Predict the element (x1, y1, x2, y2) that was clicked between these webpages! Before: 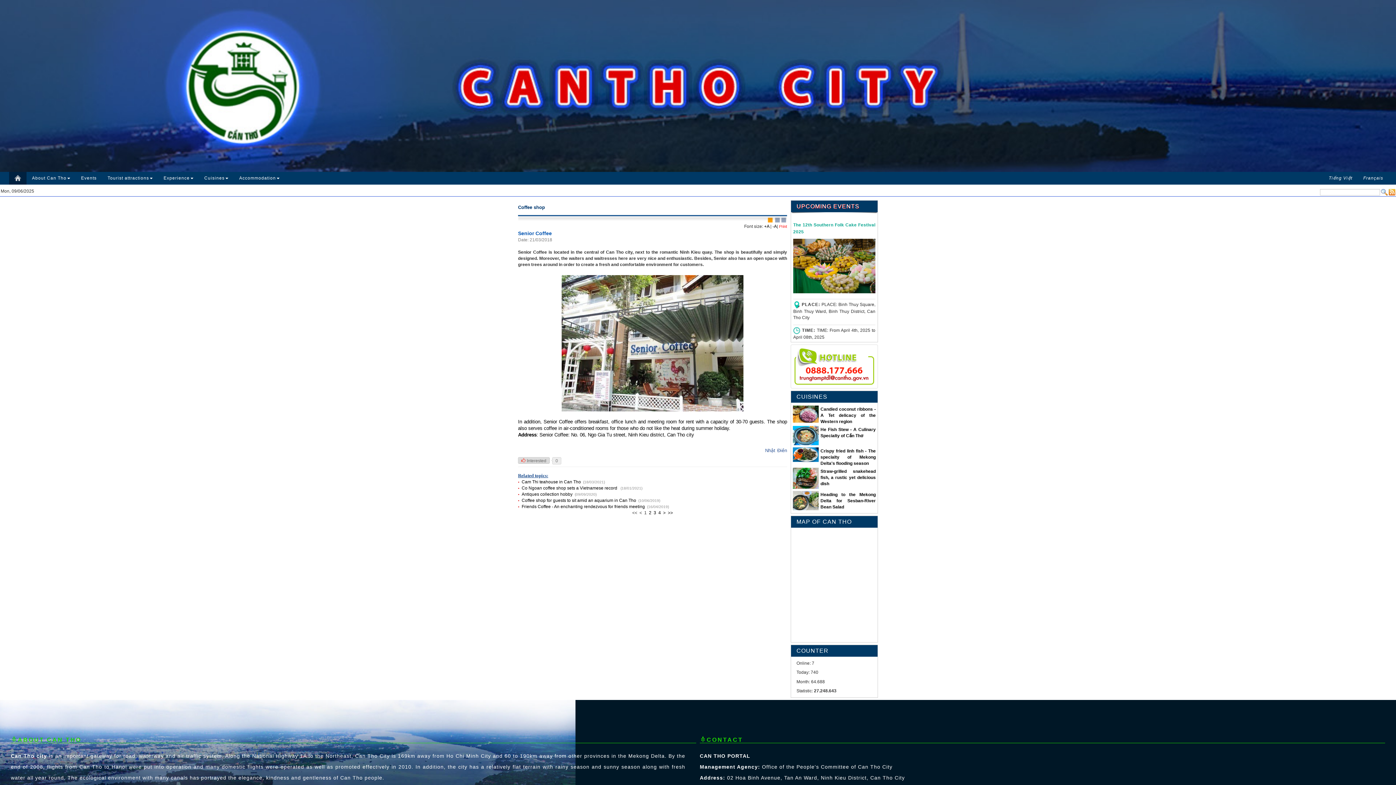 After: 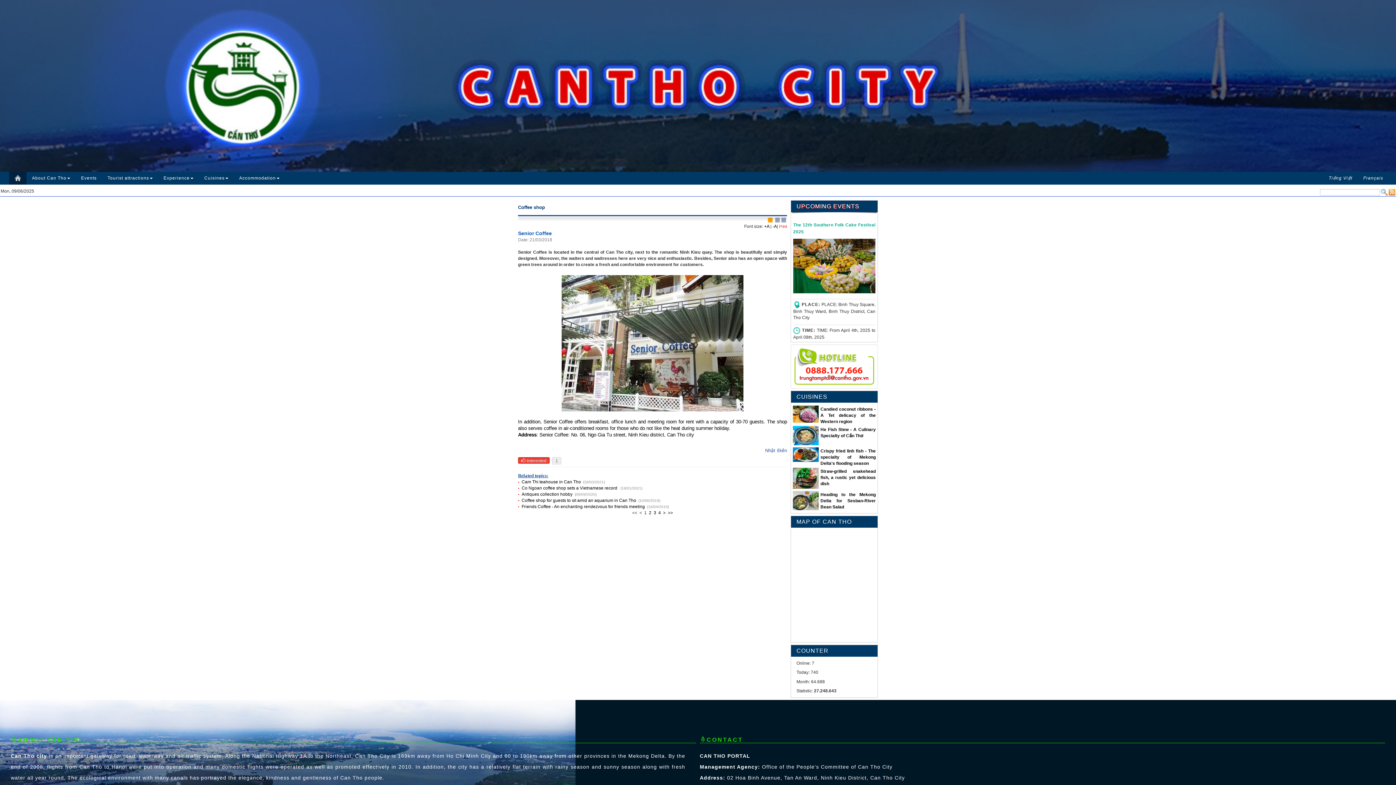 Action: label:  Interested bbox: (518, 457, 549, 463)